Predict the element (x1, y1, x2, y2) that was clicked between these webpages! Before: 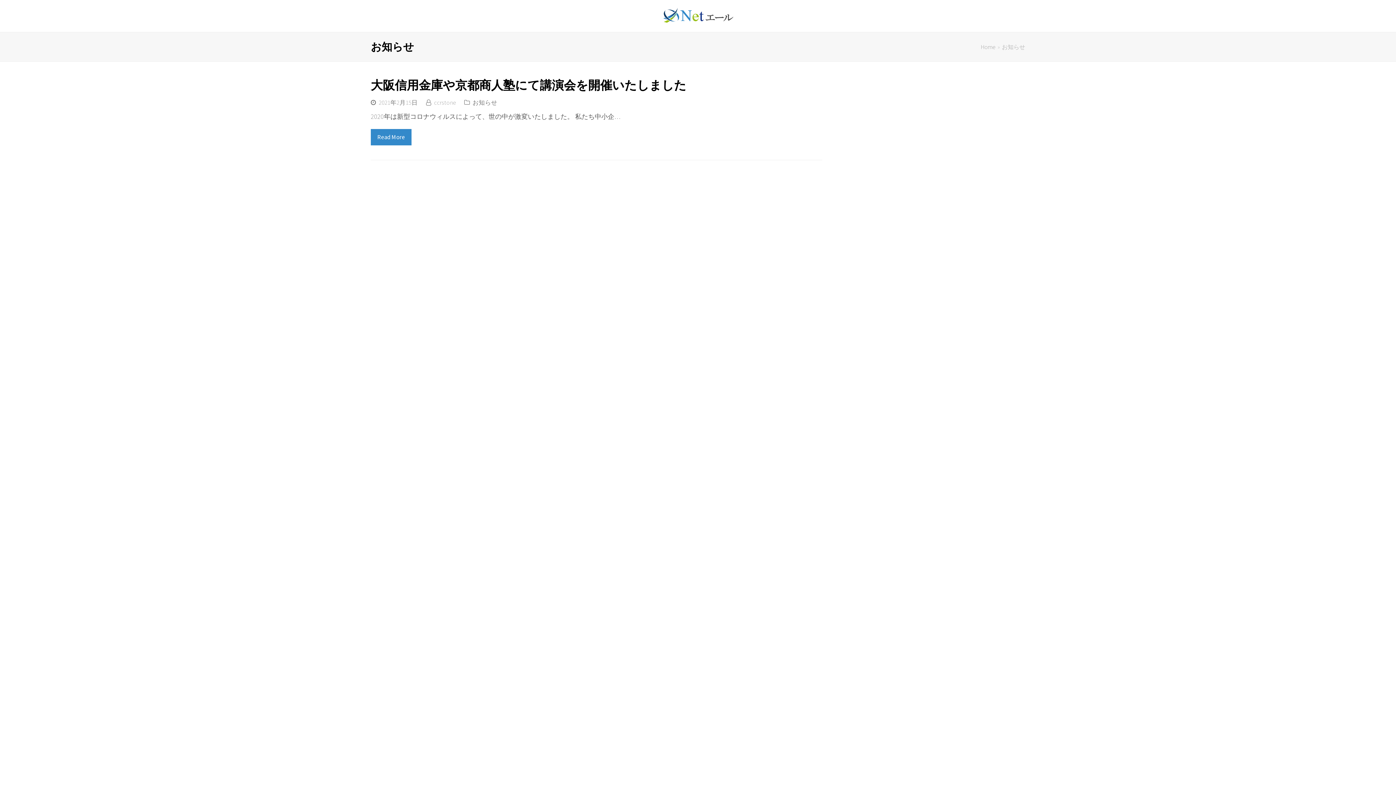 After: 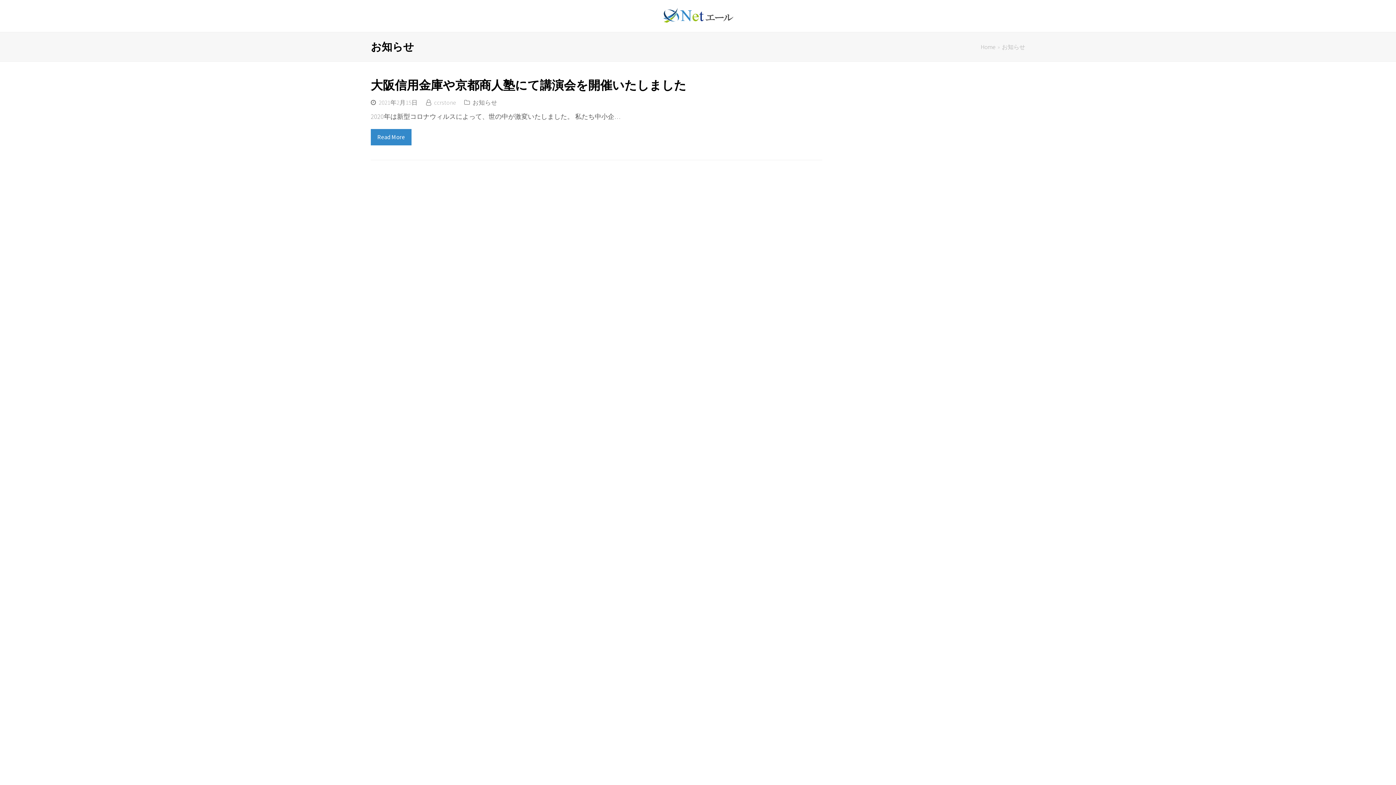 Action: label: お知らせ bbox: (472, 98, 497, 106)